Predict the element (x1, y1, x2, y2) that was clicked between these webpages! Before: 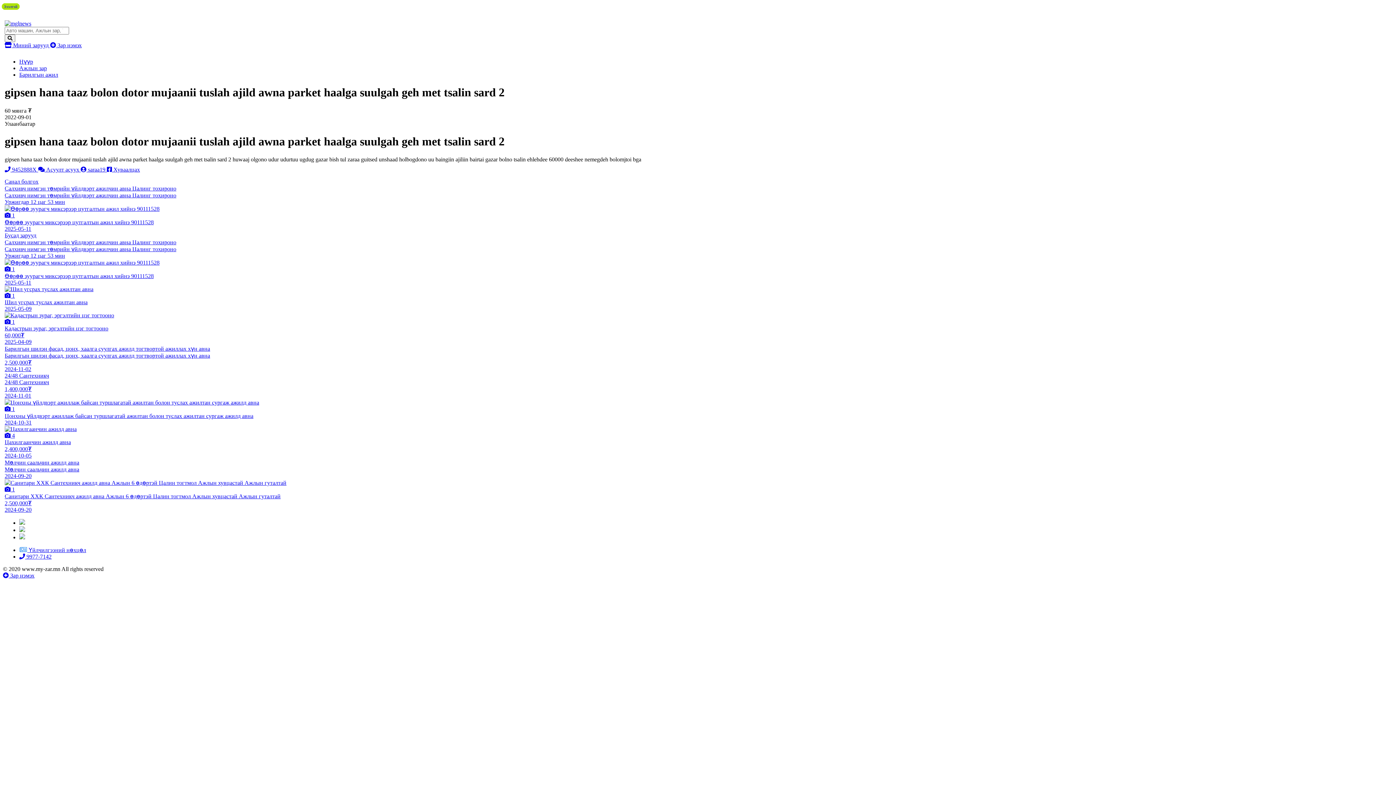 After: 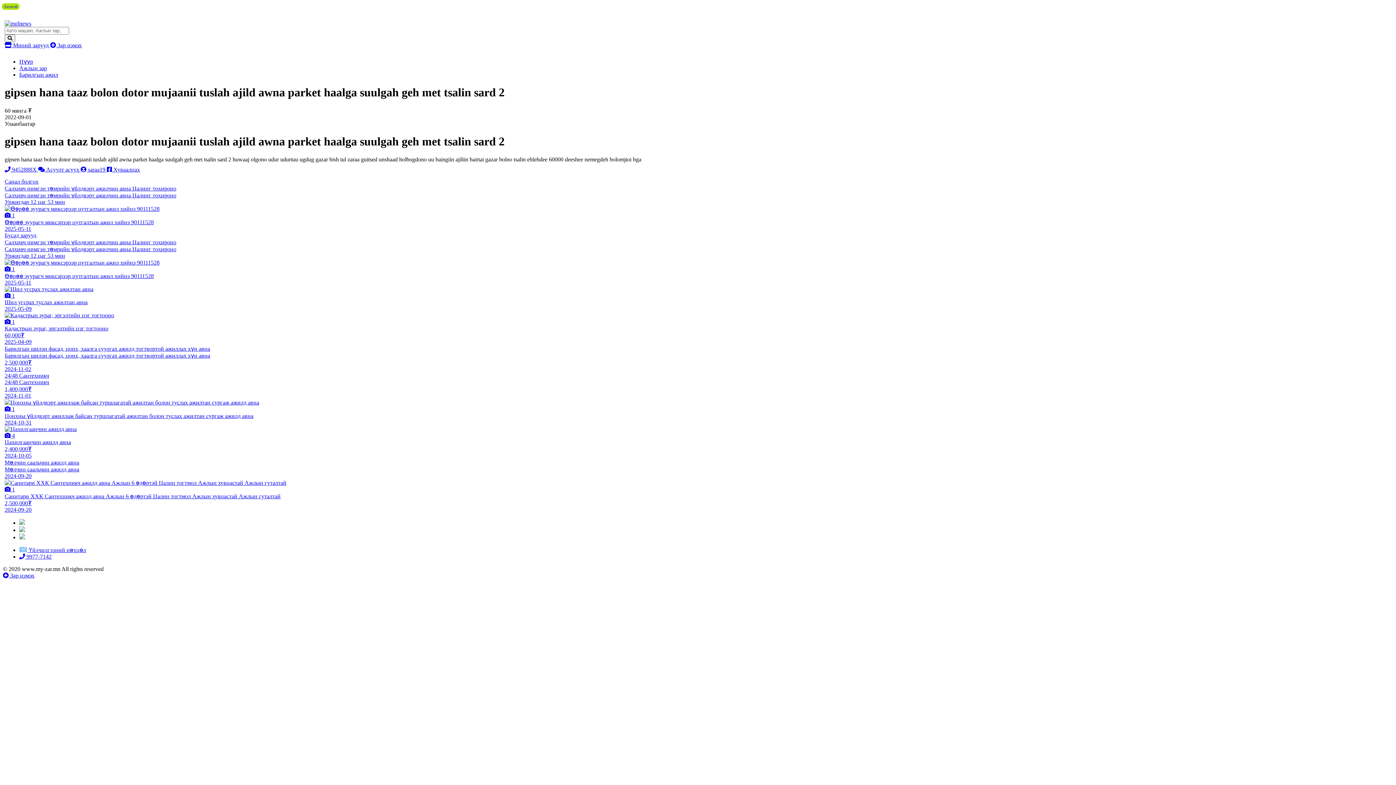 Action: label:  Хуваалцах bbox: (106, 166, 140, 172)